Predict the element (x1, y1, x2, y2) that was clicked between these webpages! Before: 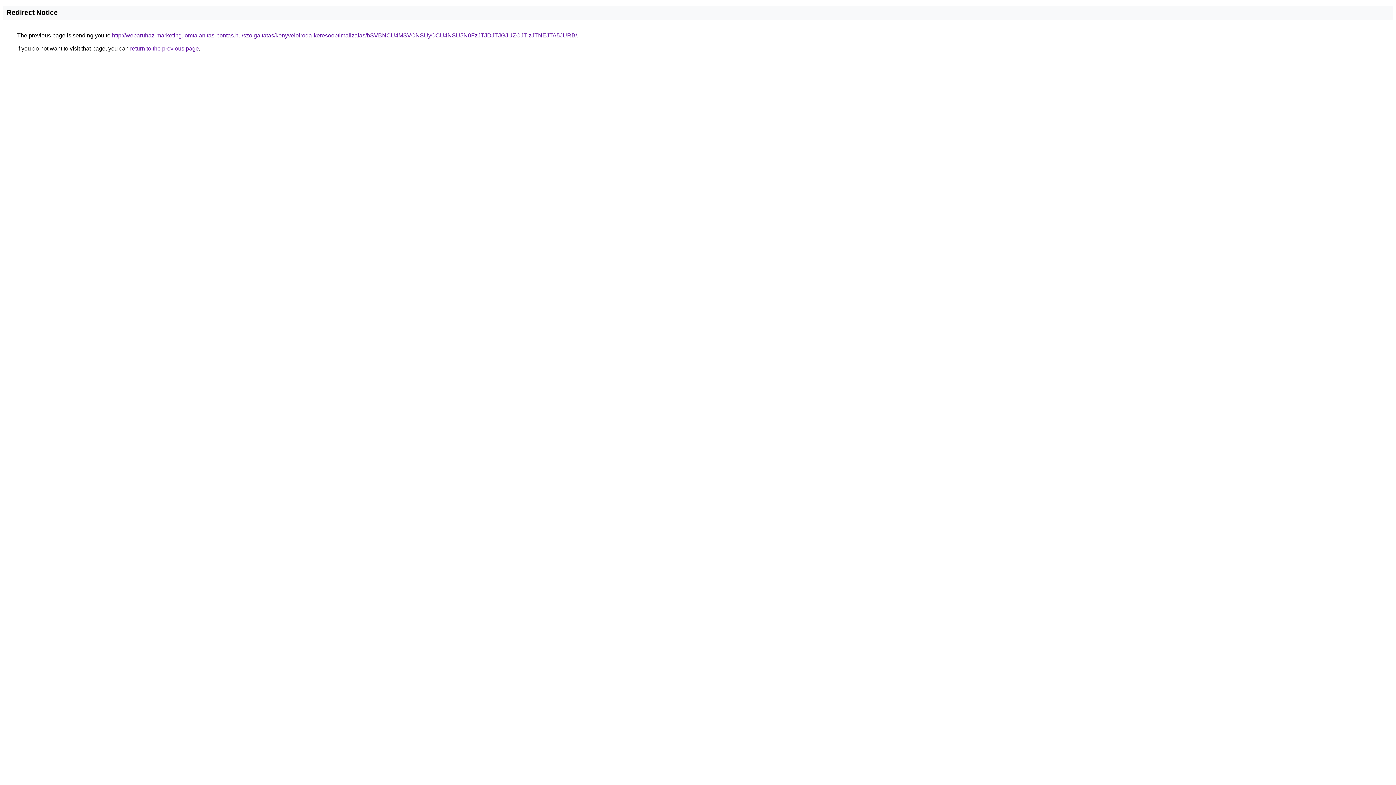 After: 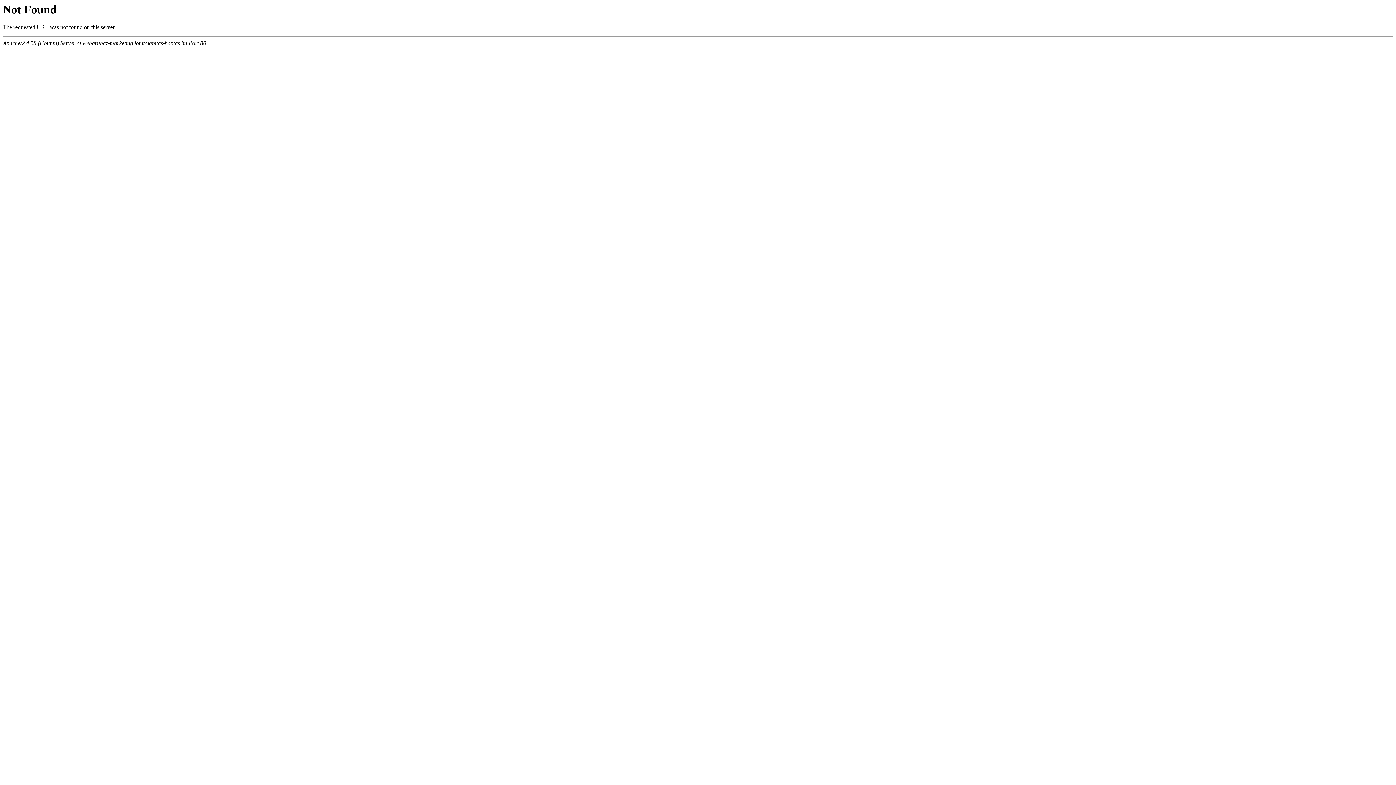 Action: bbox: (112, 32, 577, 38) label: http://webaruhaz-marketing.lomtalanitas-bontas.hu/szolgaltatas/konyveloiroda-keresooptimalizalas/bSVBNCU4MSVCNSUyOCU4NSU5N0FzJTJDJTJGJUZCJTIzJTNEJTA5JURB/